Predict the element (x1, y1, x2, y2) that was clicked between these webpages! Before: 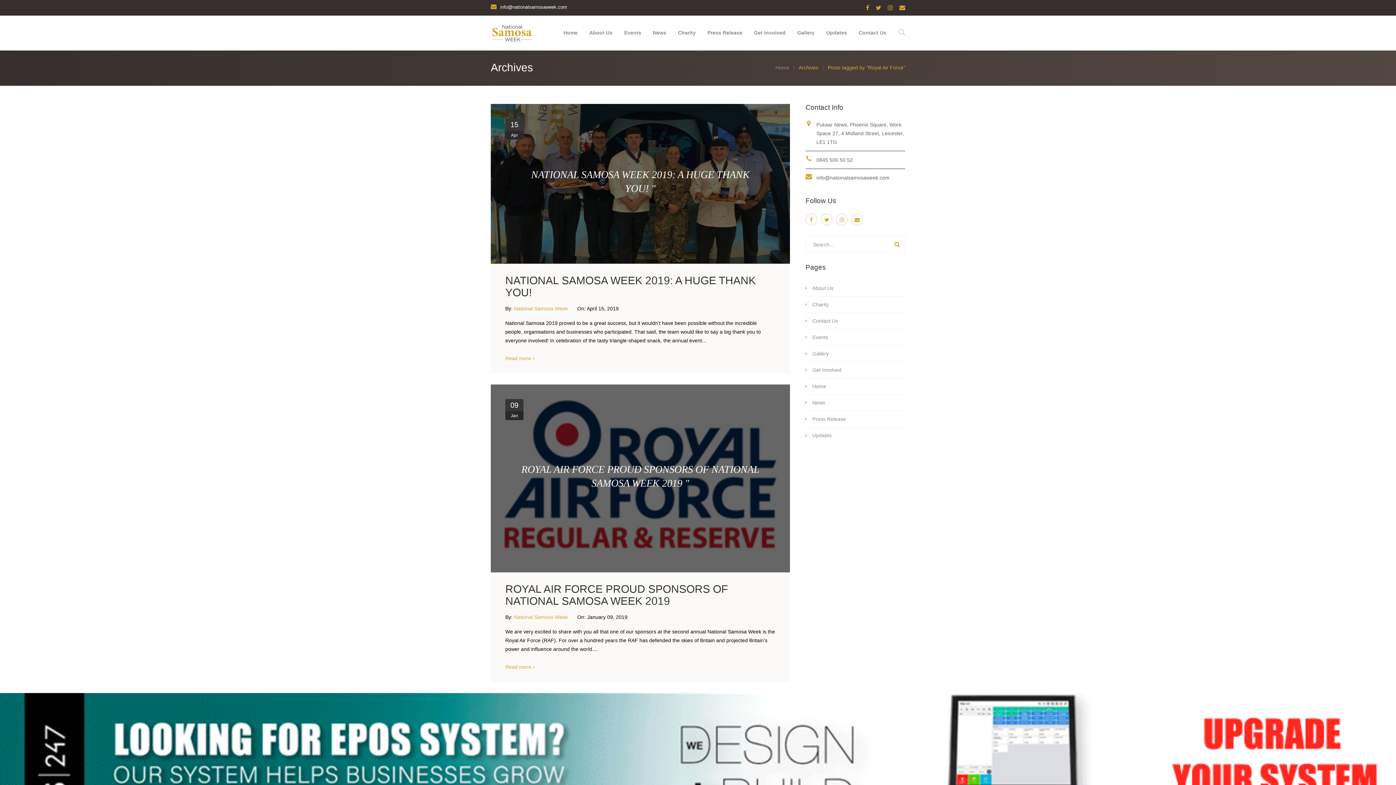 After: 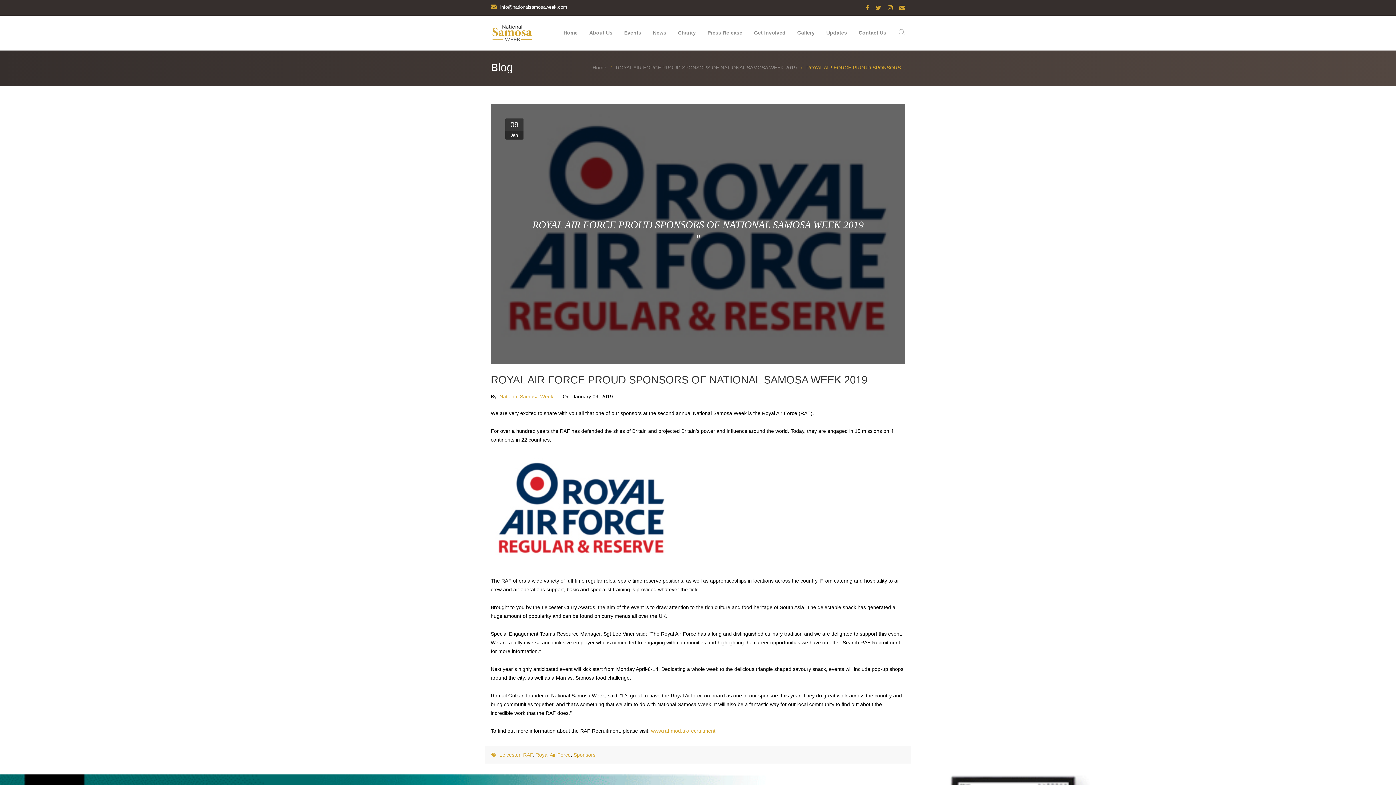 Action: bbox: (505, 662, 534, 671) label: Read more